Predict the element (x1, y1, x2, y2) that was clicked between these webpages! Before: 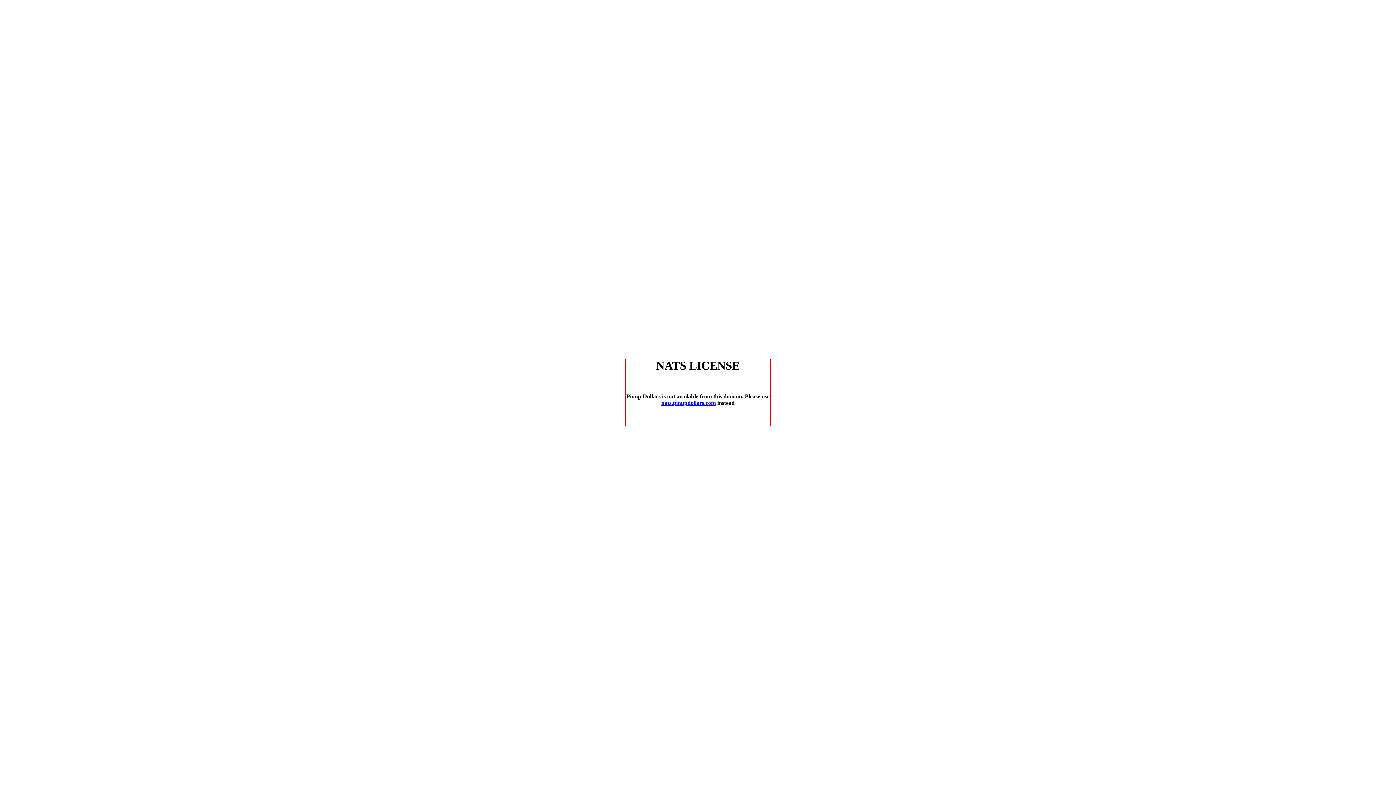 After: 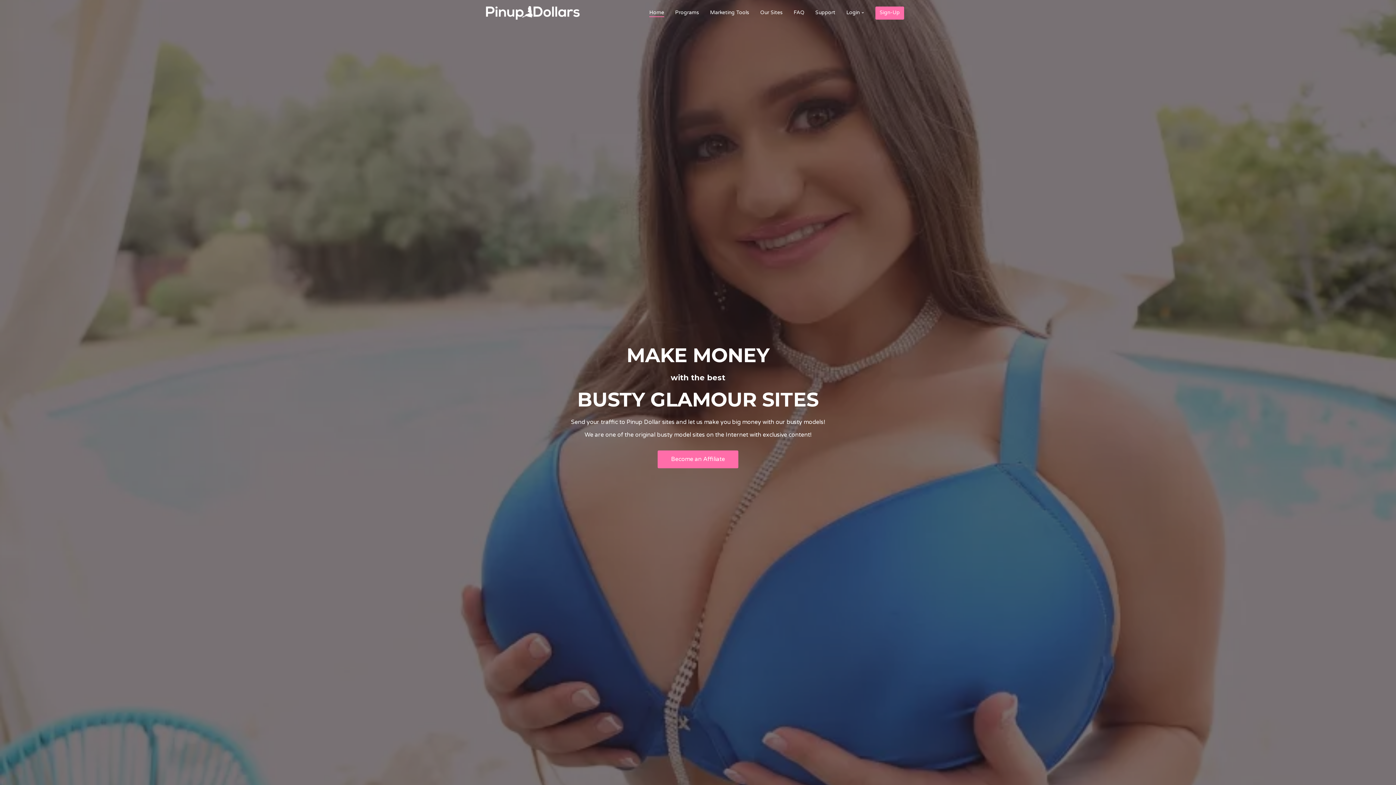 Action: label: nats.pinupdollars.com bbox: (661, 400, 716, 406)